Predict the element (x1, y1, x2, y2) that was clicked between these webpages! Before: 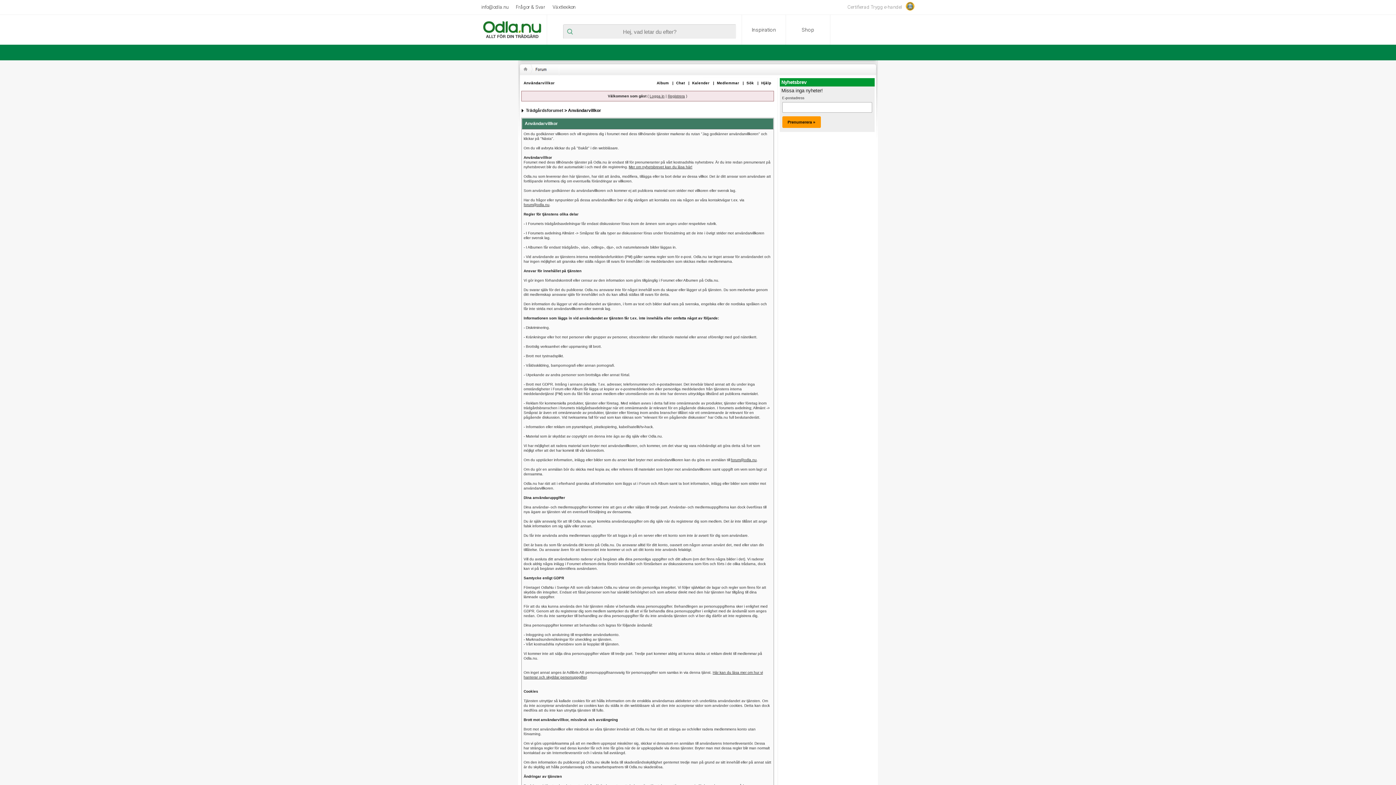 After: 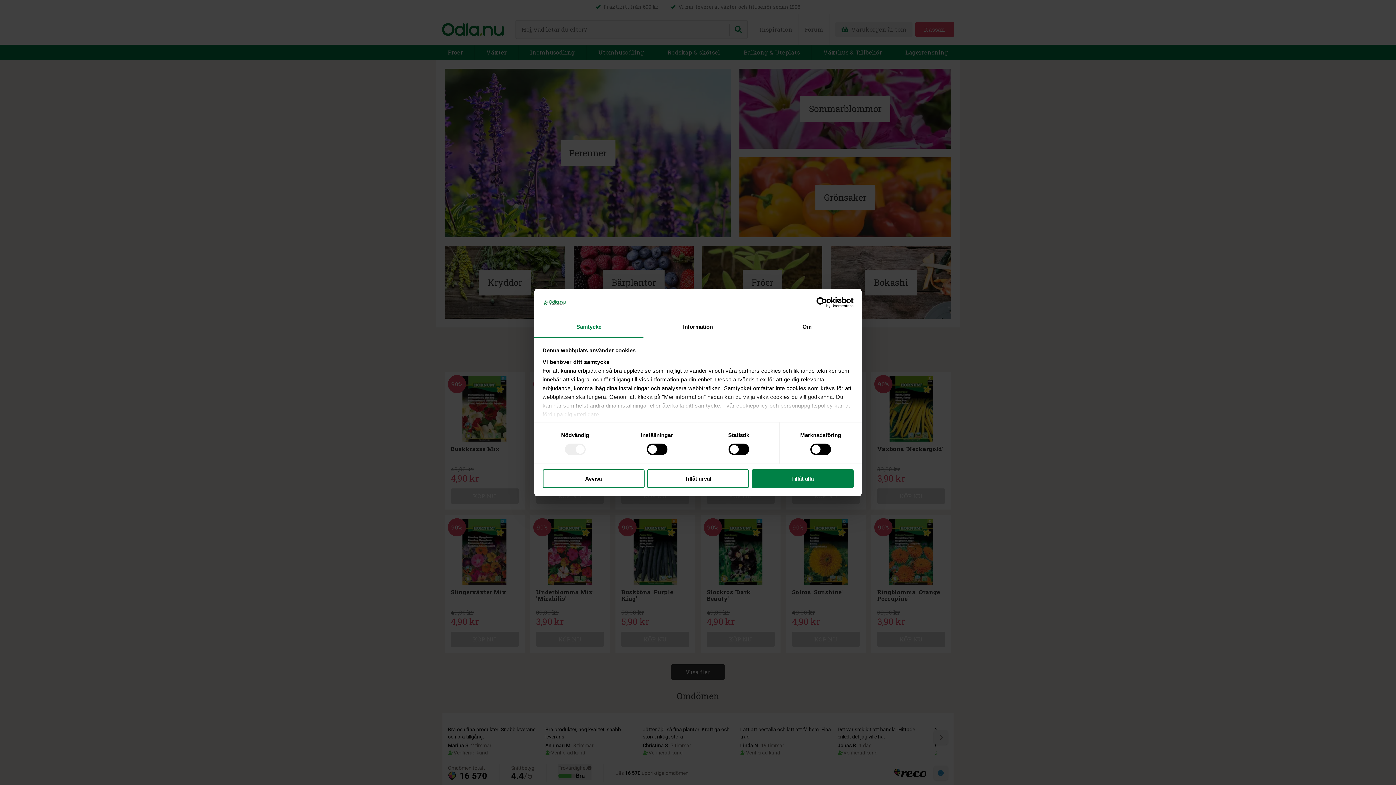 Action: bbox: (520, 68, 532, 72)